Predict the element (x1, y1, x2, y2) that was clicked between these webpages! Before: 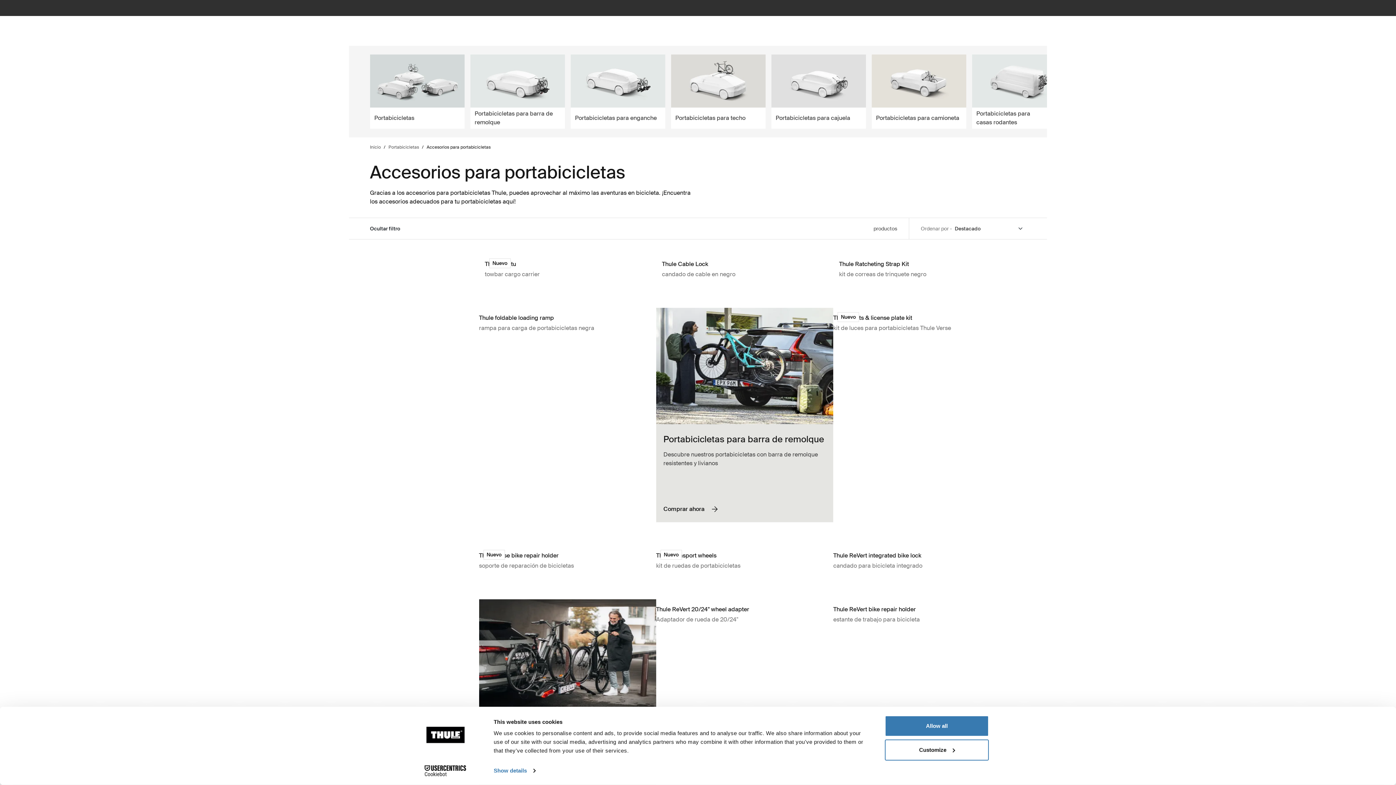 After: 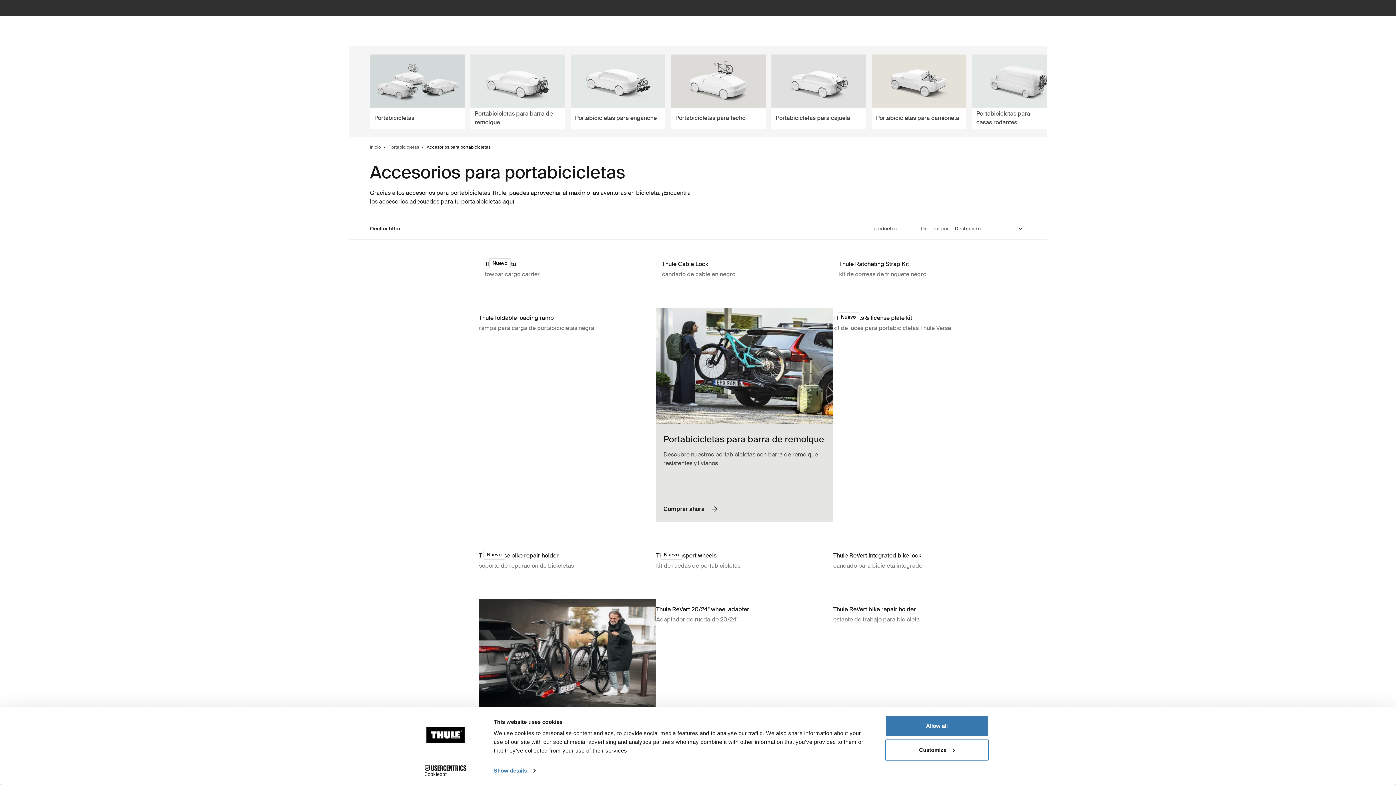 Action: label: Accesorios para portabicicletas

Tenemos accesorios para portabicicletas para todos los ciclistas

Comprar ahora bbox: (479, 599, 656, 814)